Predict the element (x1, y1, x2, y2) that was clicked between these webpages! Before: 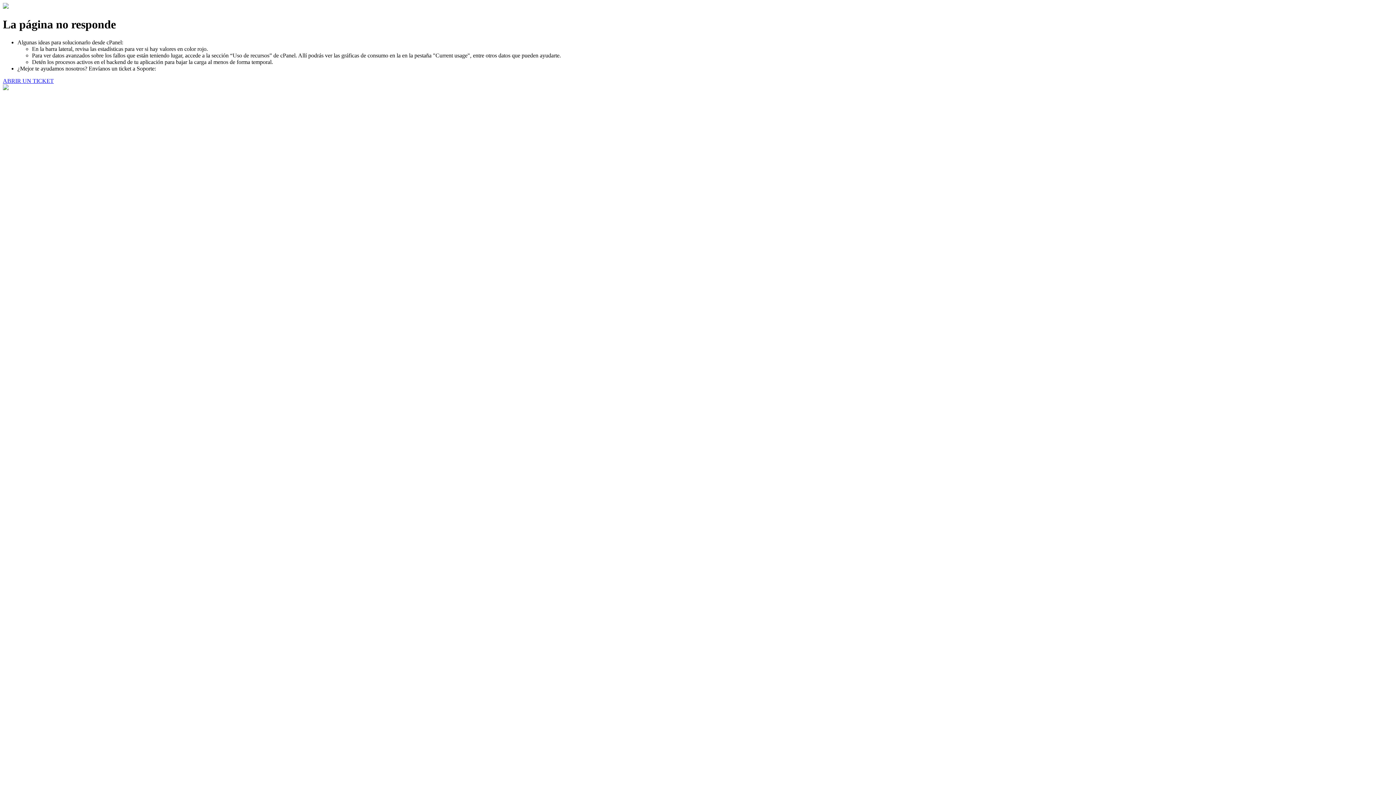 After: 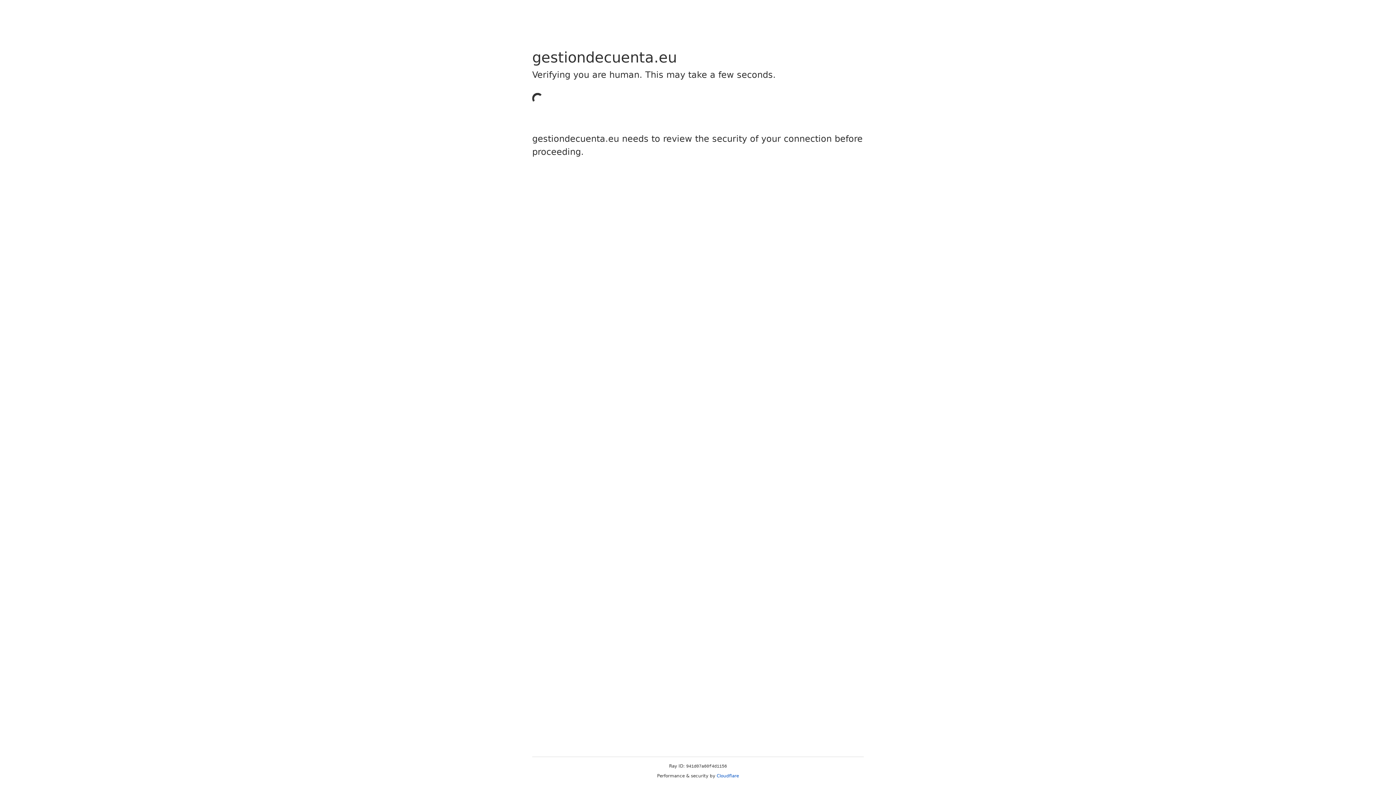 Action: bbox: (2, 77, 53, 83) label: ABRIR UN TICKET